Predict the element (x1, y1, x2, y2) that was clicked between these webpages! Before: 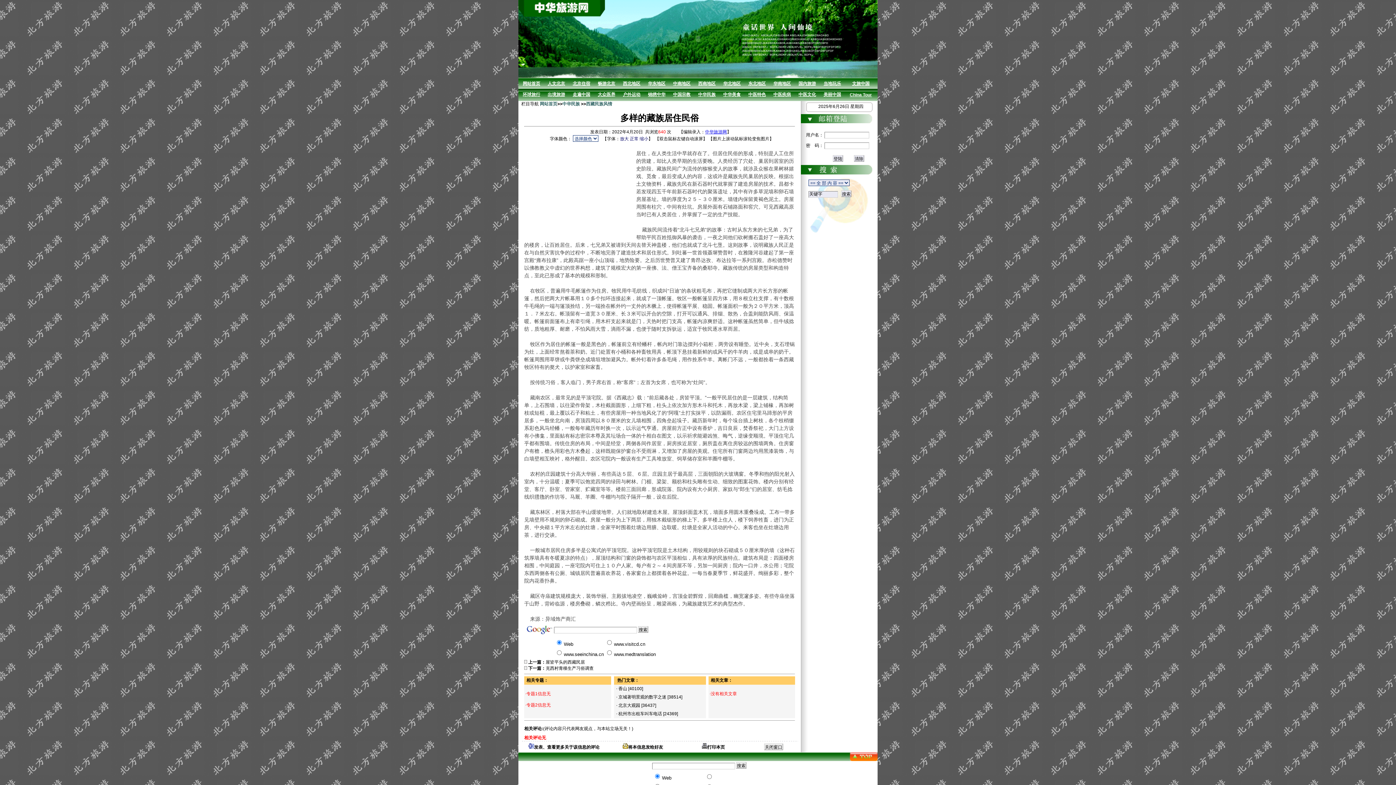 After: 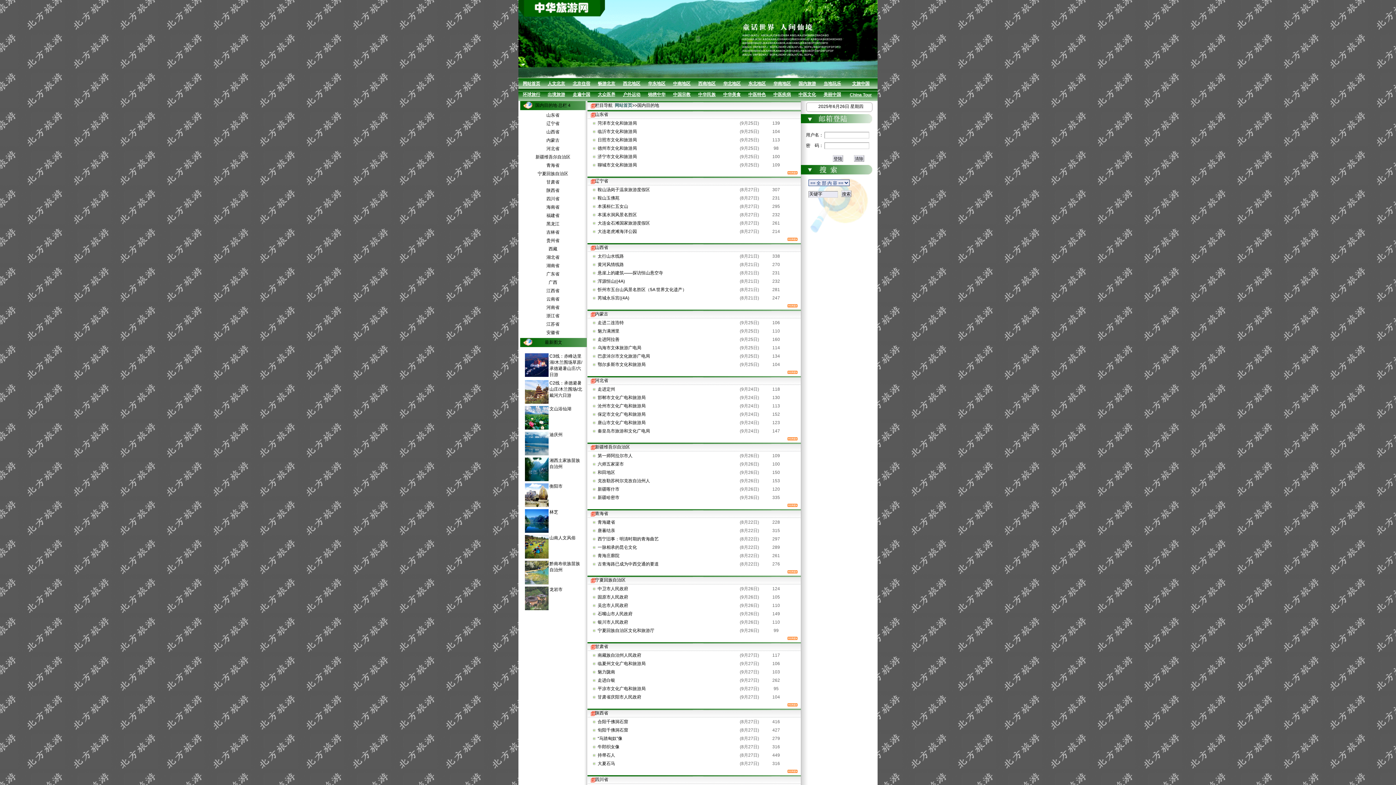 Action: label: 国内旅游 bbox: (798, 81, 816, 86)